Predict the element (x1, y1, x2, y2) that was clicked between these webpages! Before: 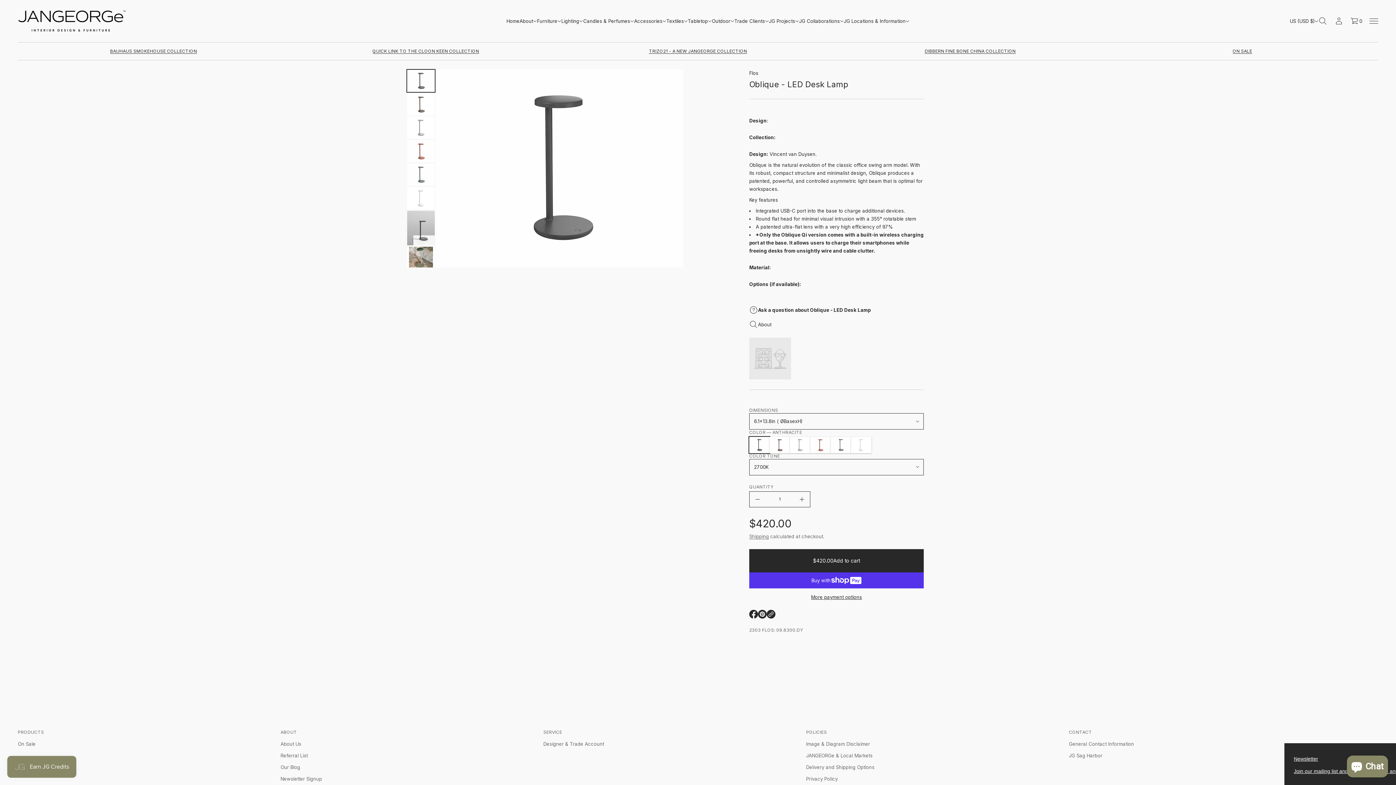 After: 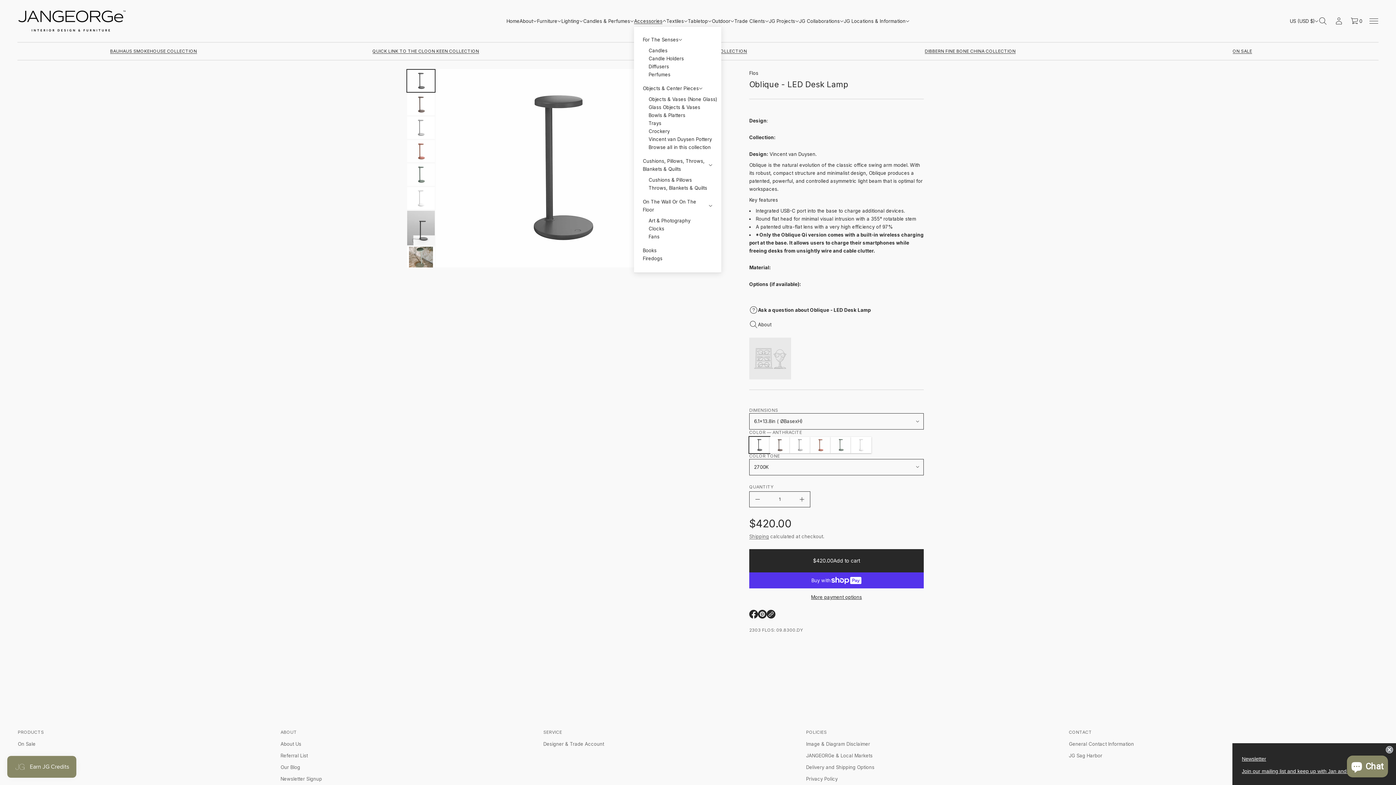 Action: label: Accessories bbox: (634, 15, 662, 26)